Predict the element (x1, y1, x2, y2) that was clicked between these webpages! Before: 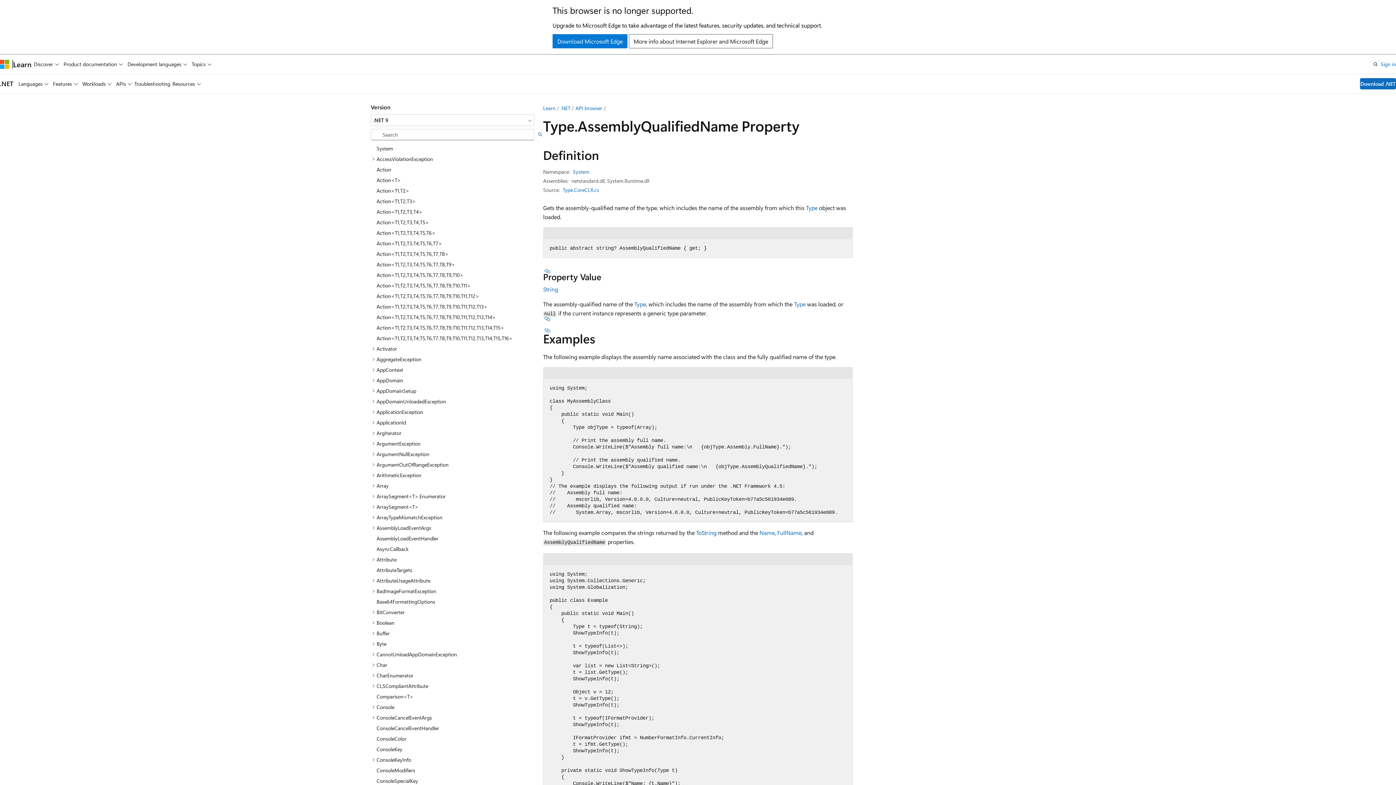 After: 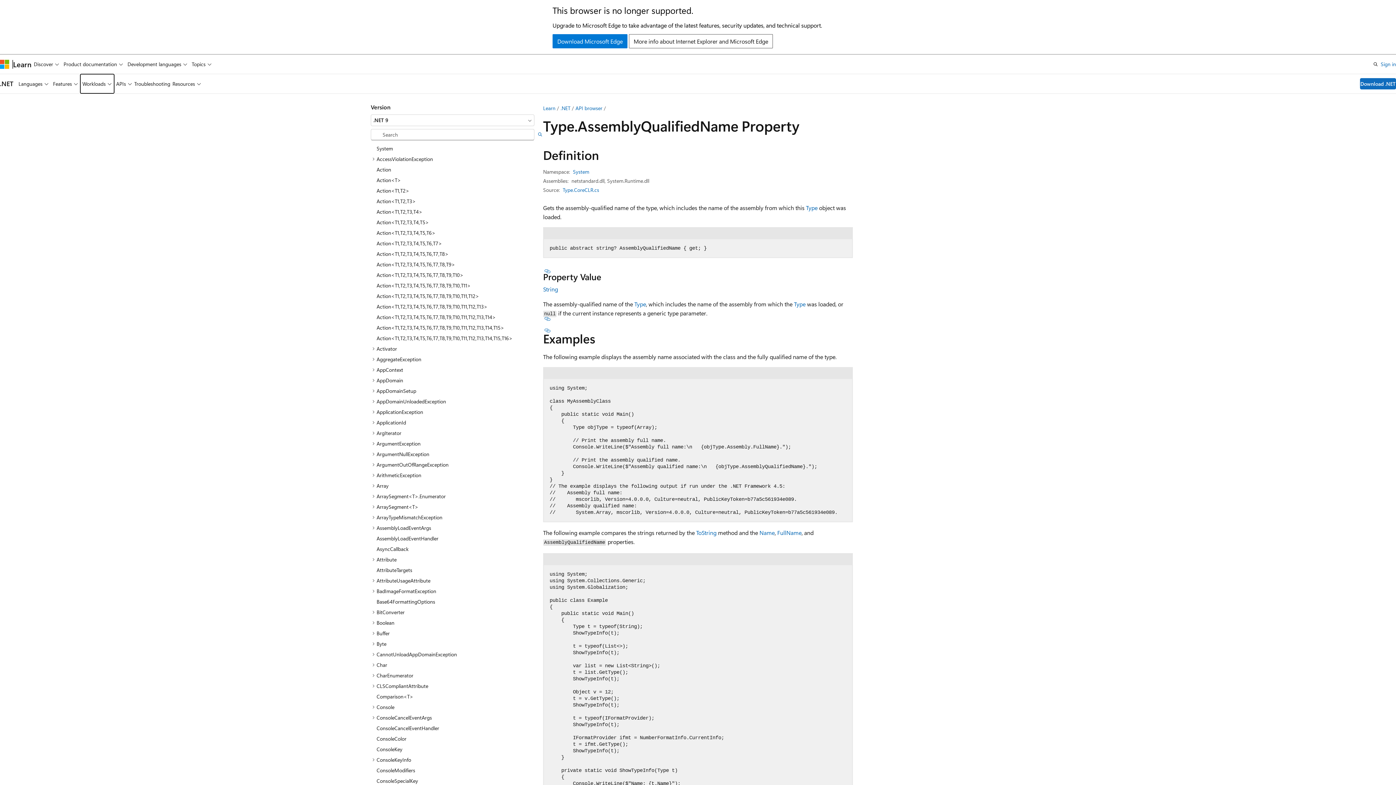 Action: bbox: (80, 74, 114, 93) label: Workloads